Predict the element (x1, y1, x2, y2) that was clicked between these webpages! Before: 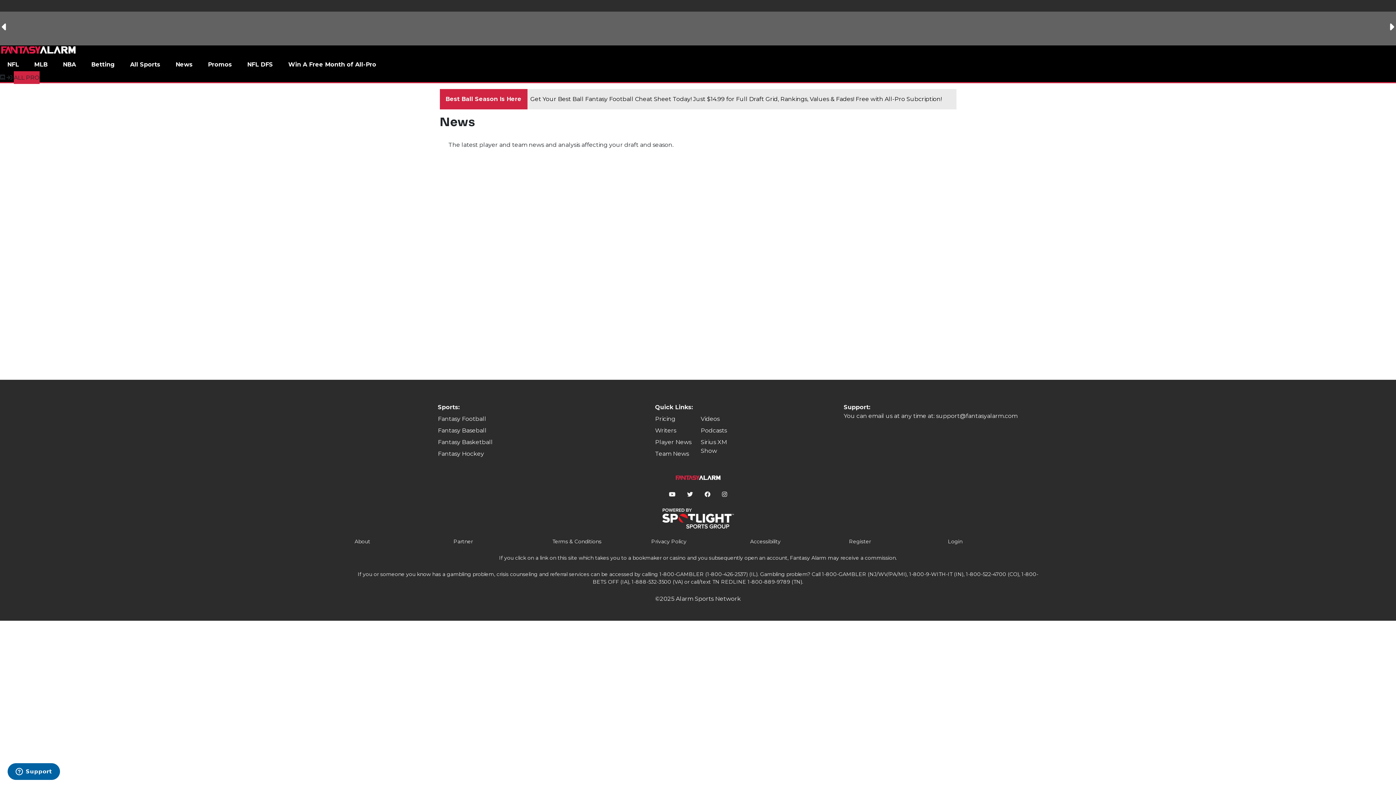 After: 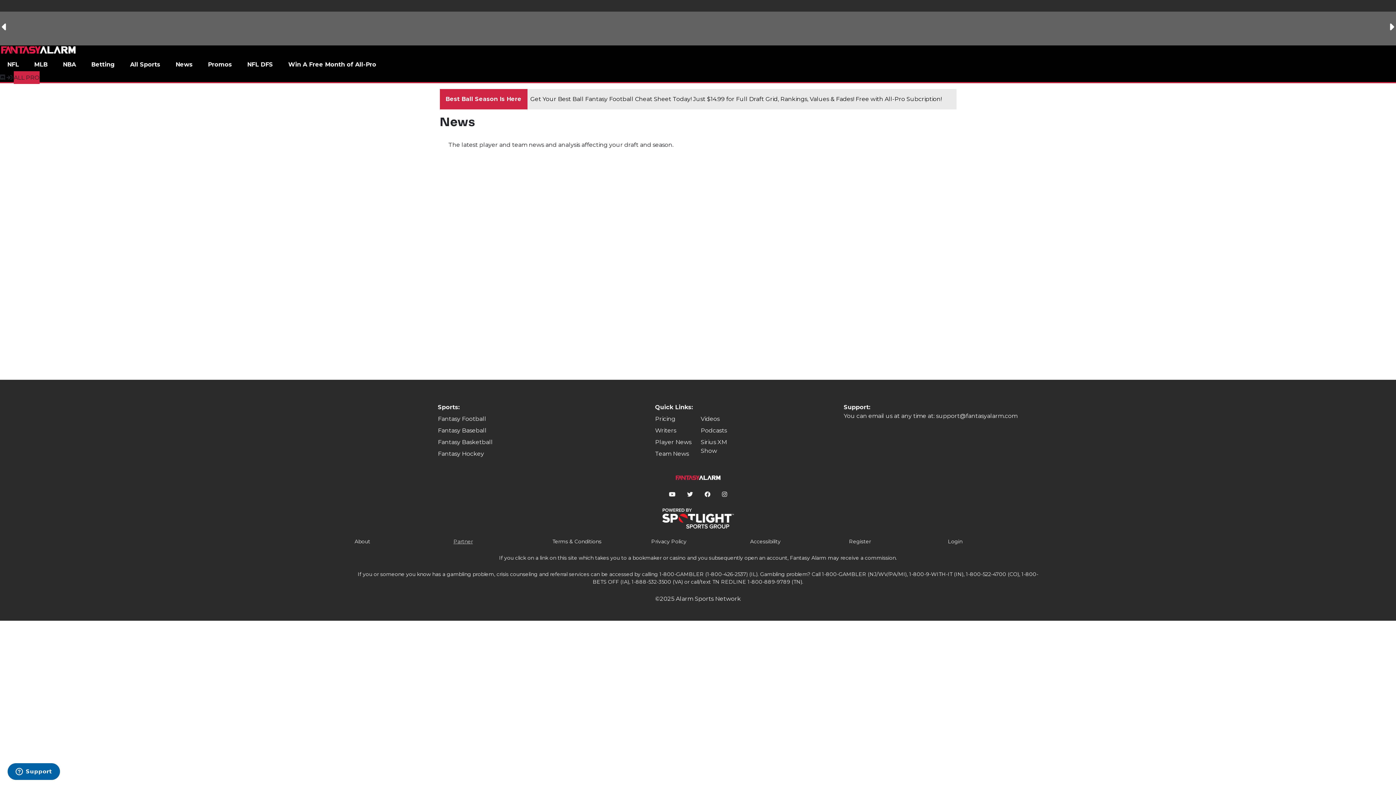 Action: label: Partner bbox: (453, 538, 472, 545)